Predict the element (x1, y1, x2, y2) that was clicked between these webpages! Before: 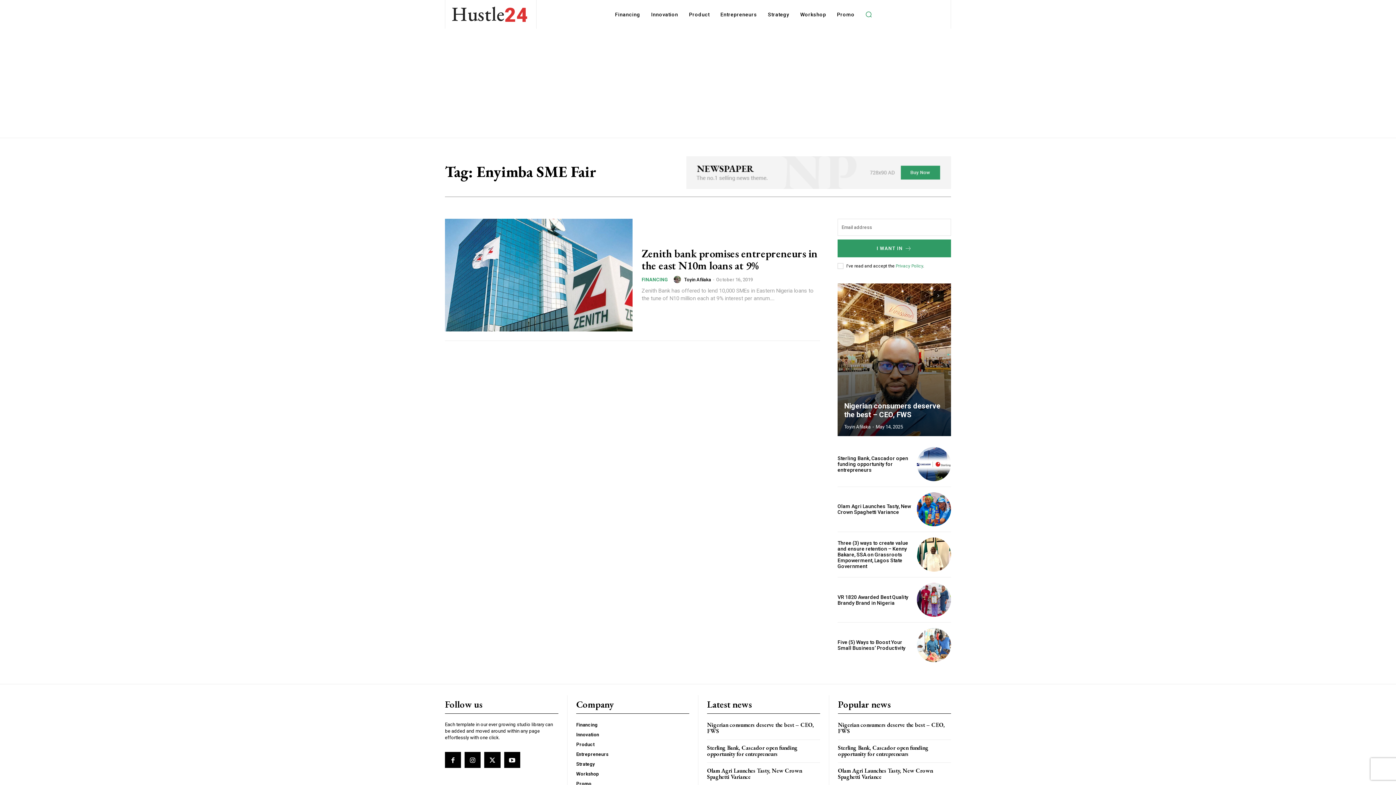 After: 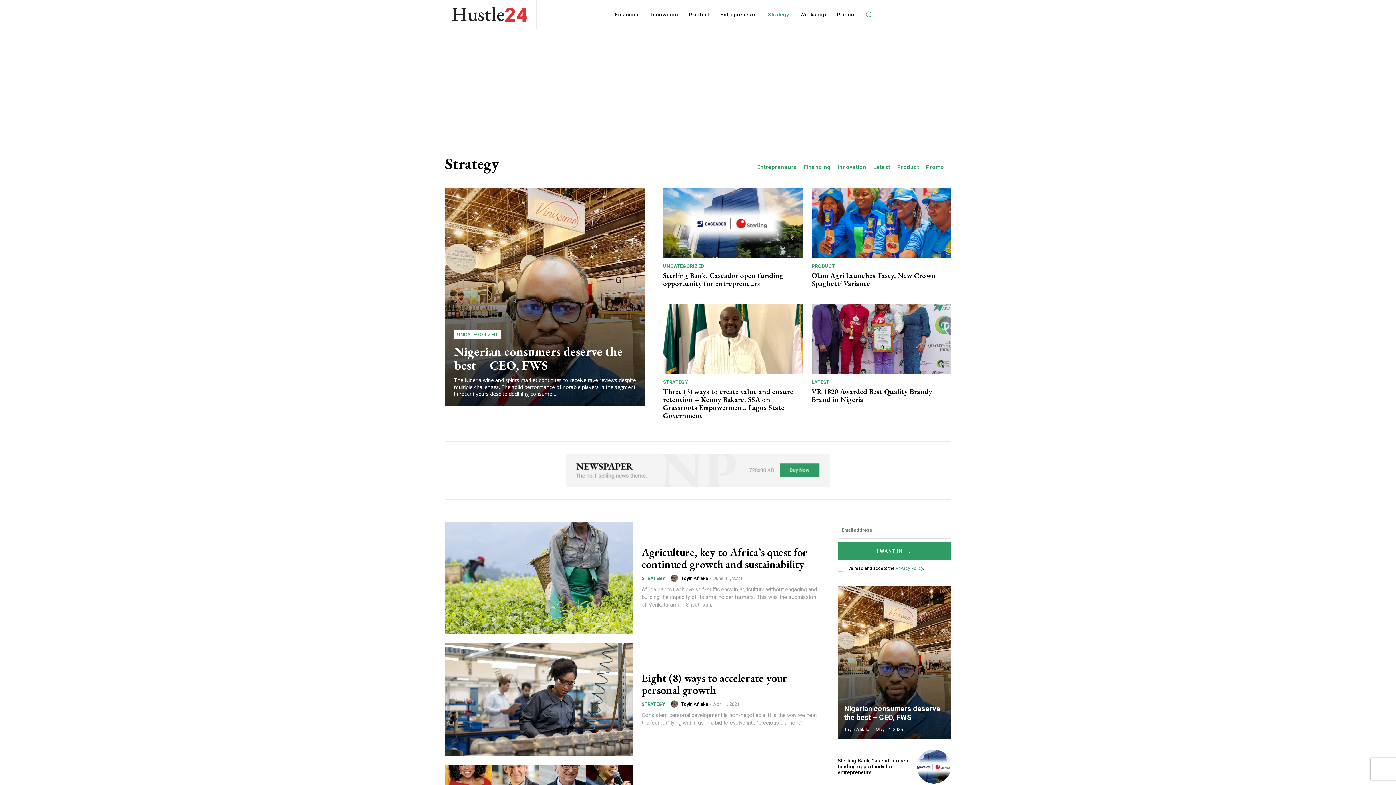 Action: label: Strategy bbox: (576, 761, 689, 767)